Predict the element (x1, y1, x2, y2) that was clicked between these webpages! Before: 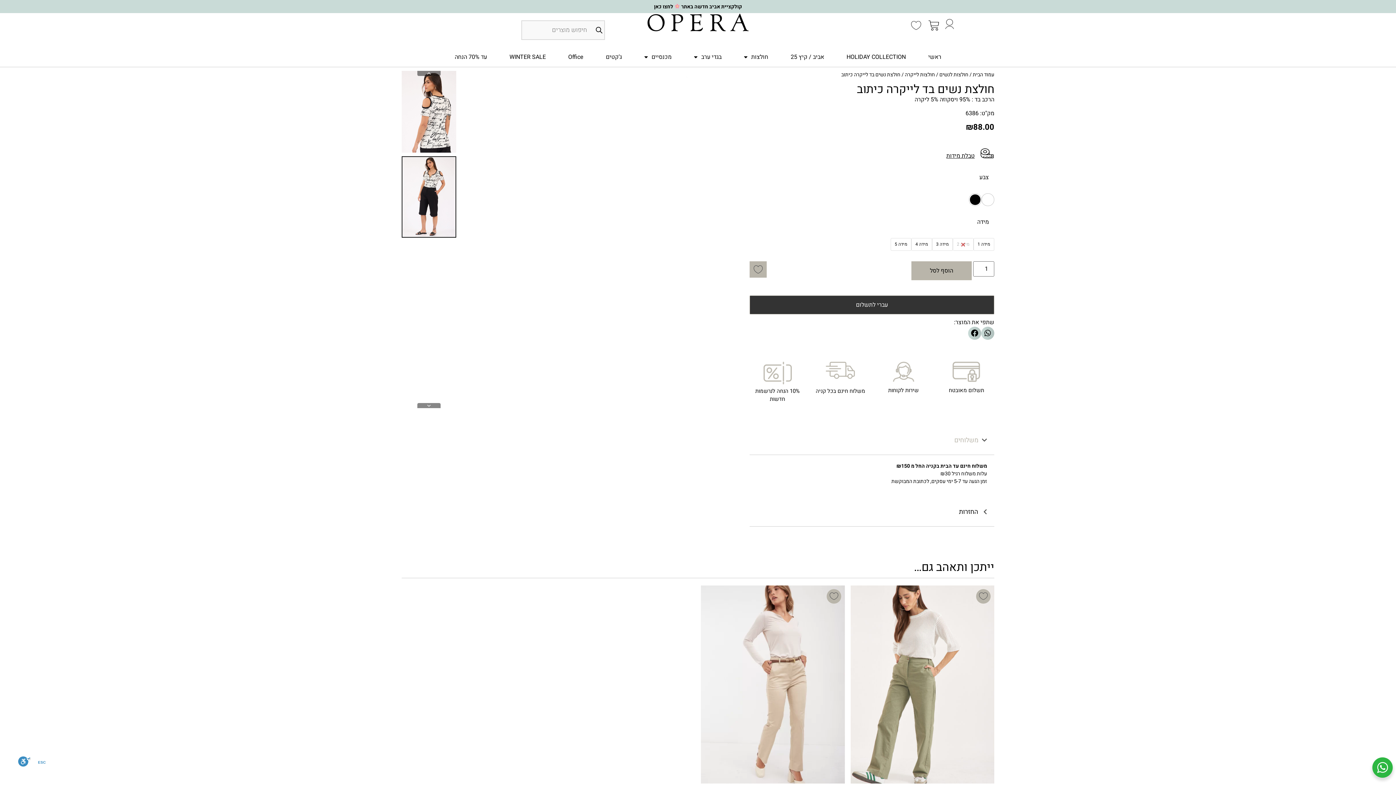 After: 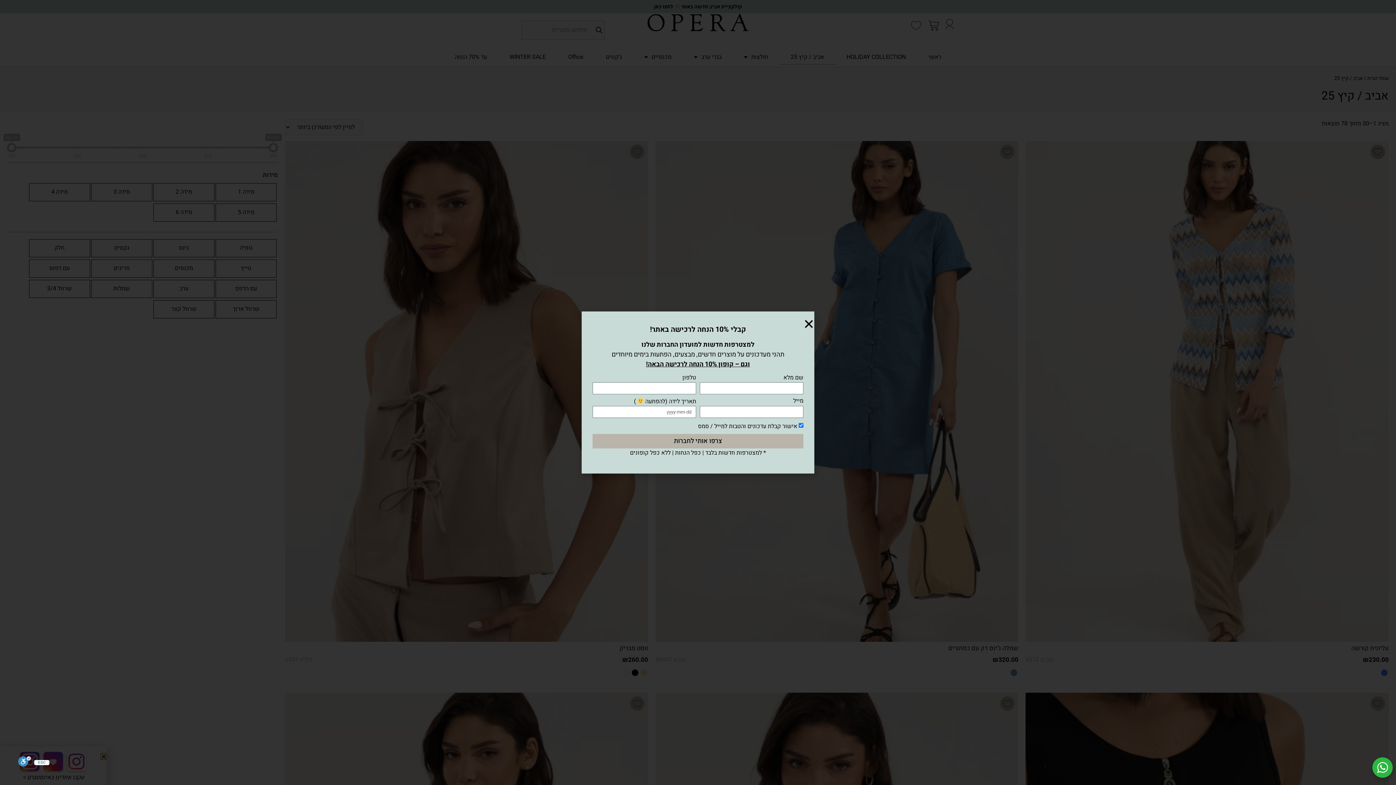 Action: bbox: (779, 48, 835, 64) label: אביב / קיץ 25